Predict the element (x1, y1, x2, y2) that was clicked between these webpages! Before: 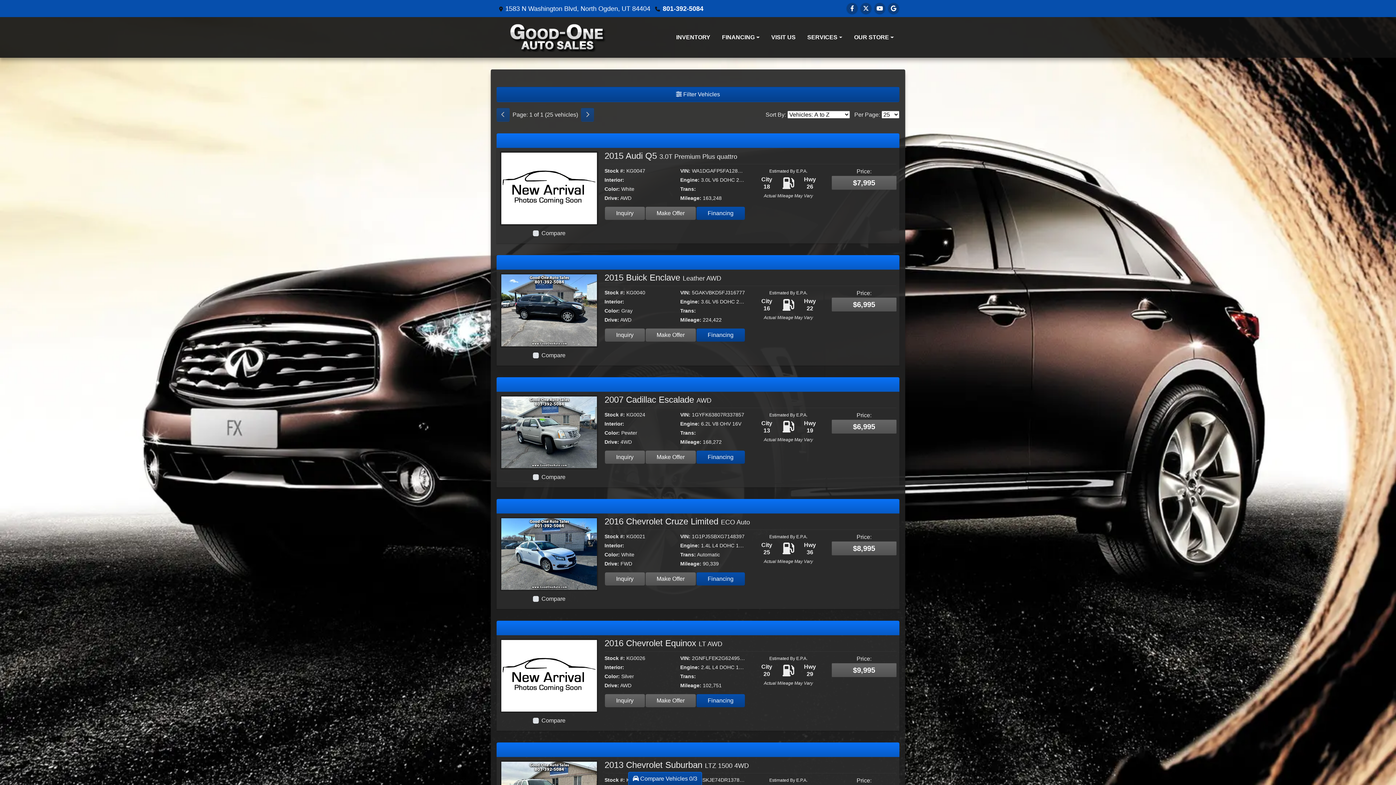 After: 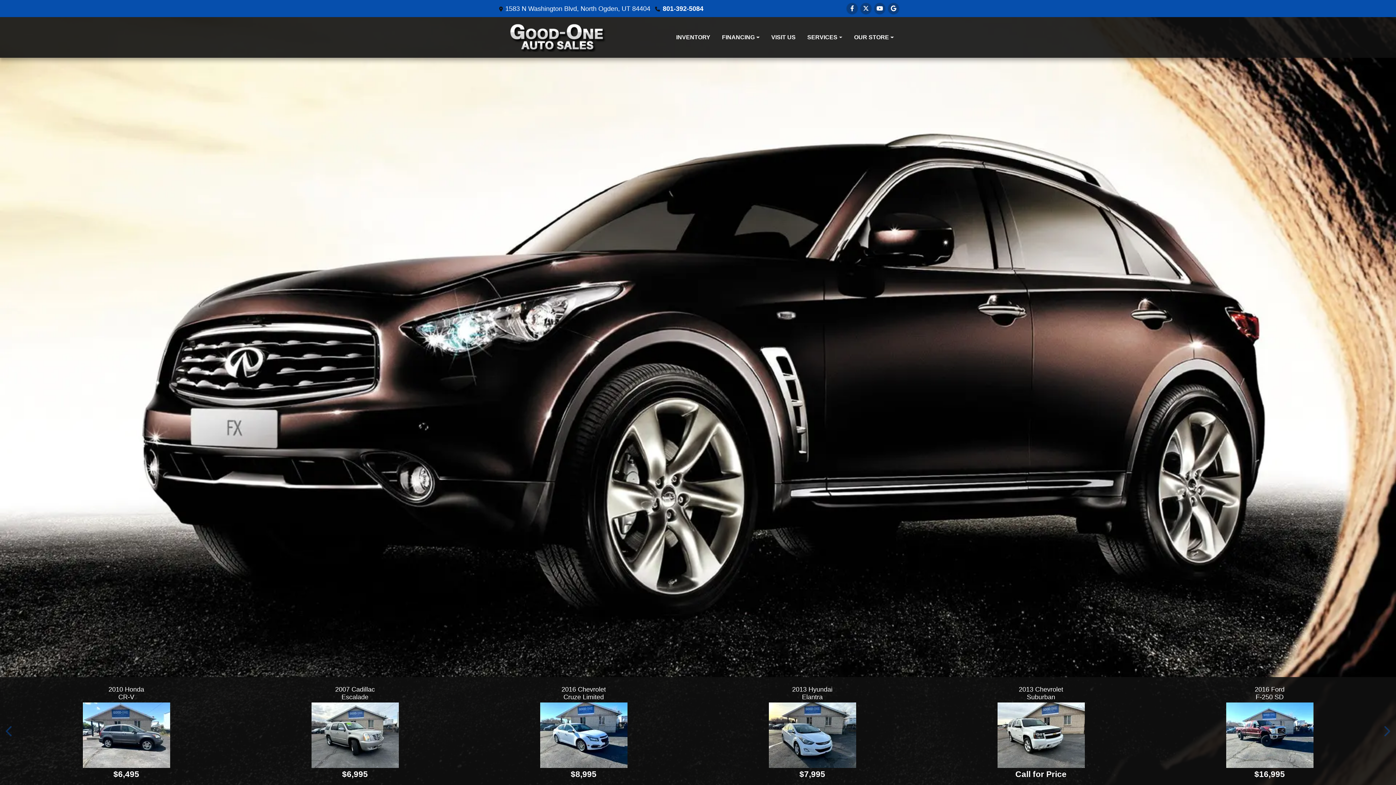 Action: label: Dealer Logo bbox: (502, 22, 611, 52)